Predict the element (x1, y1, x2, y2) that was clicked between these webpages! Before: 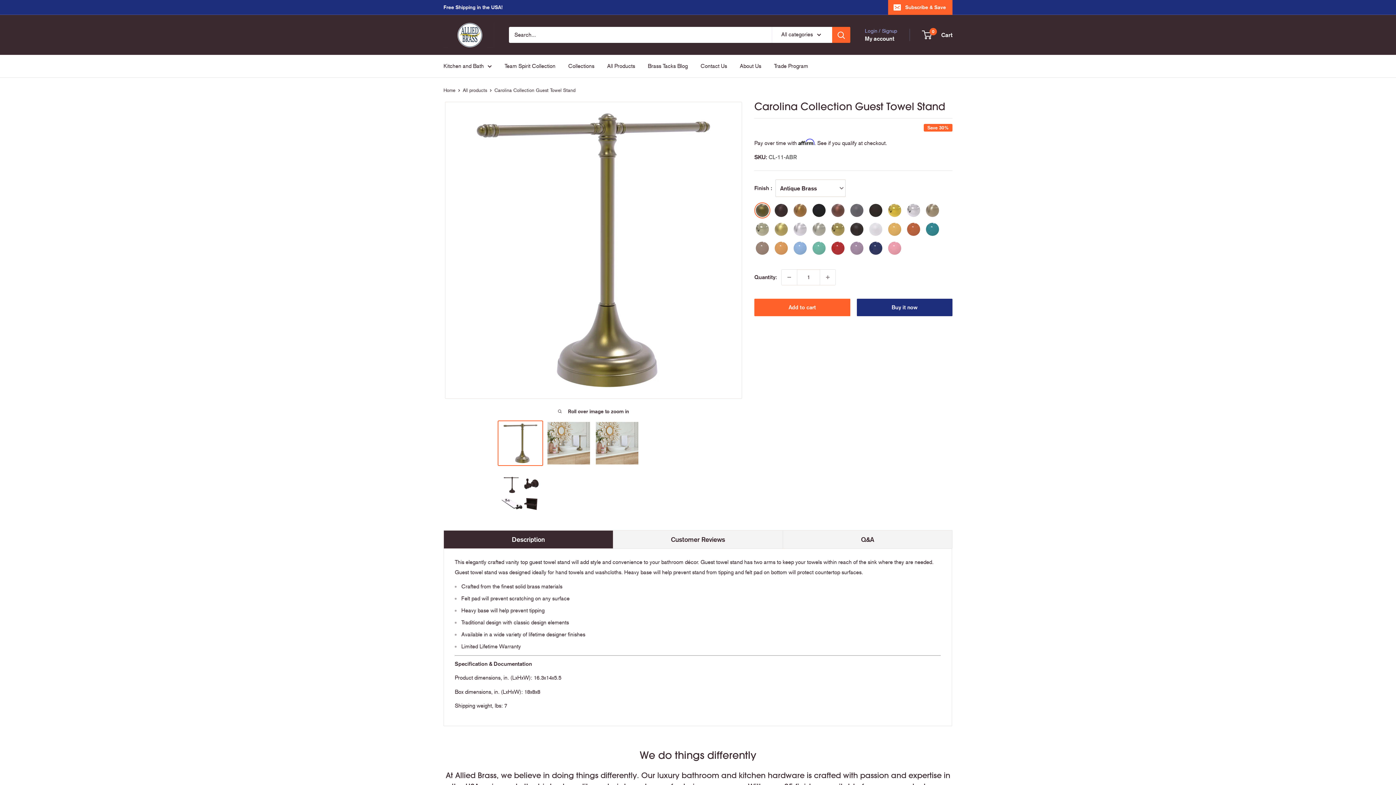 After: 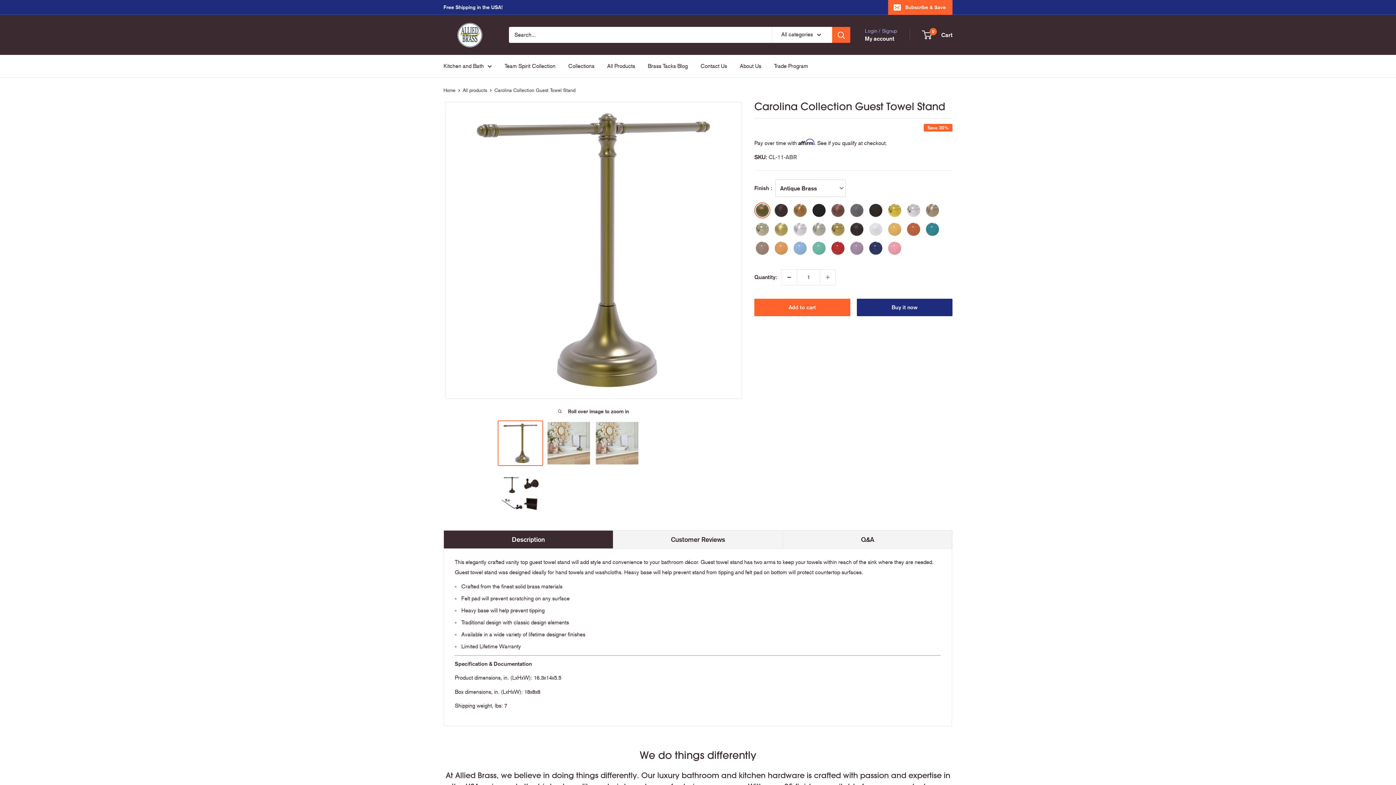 Action: bbox: (781, 269, 797, 285) label: Decrease quantity